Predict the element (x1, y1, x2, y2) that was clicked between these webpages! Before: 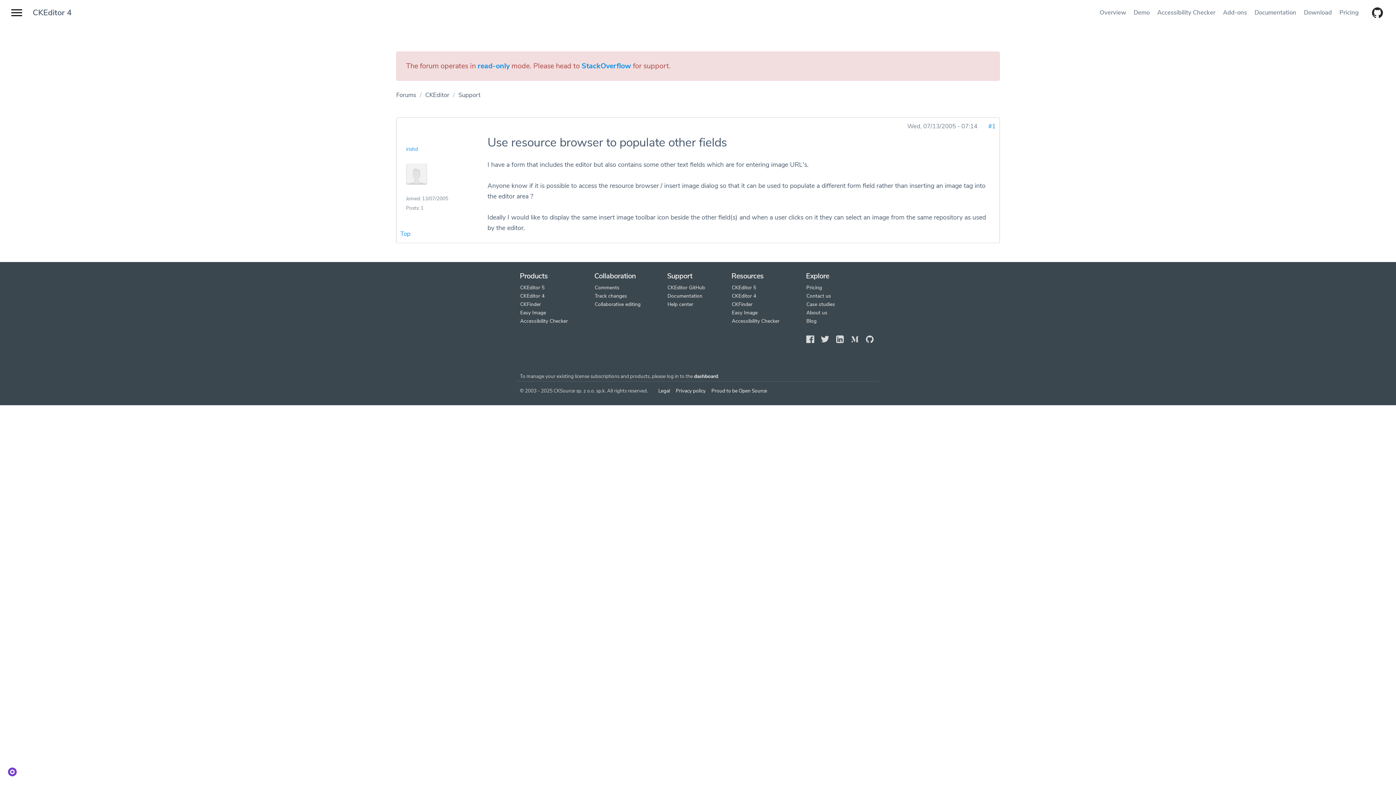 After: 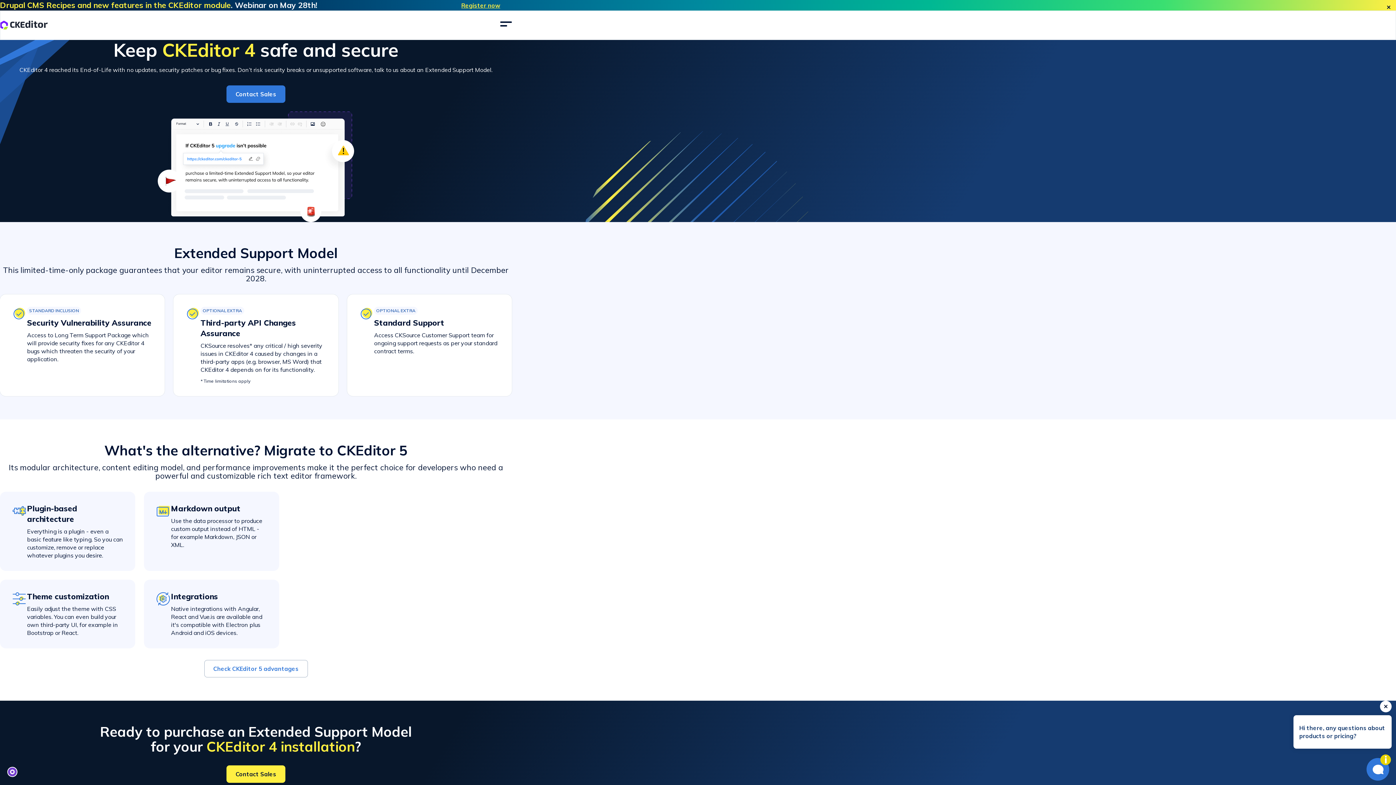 Action: label: CKEditor 4 bbox: (32, 7, 71, 18)